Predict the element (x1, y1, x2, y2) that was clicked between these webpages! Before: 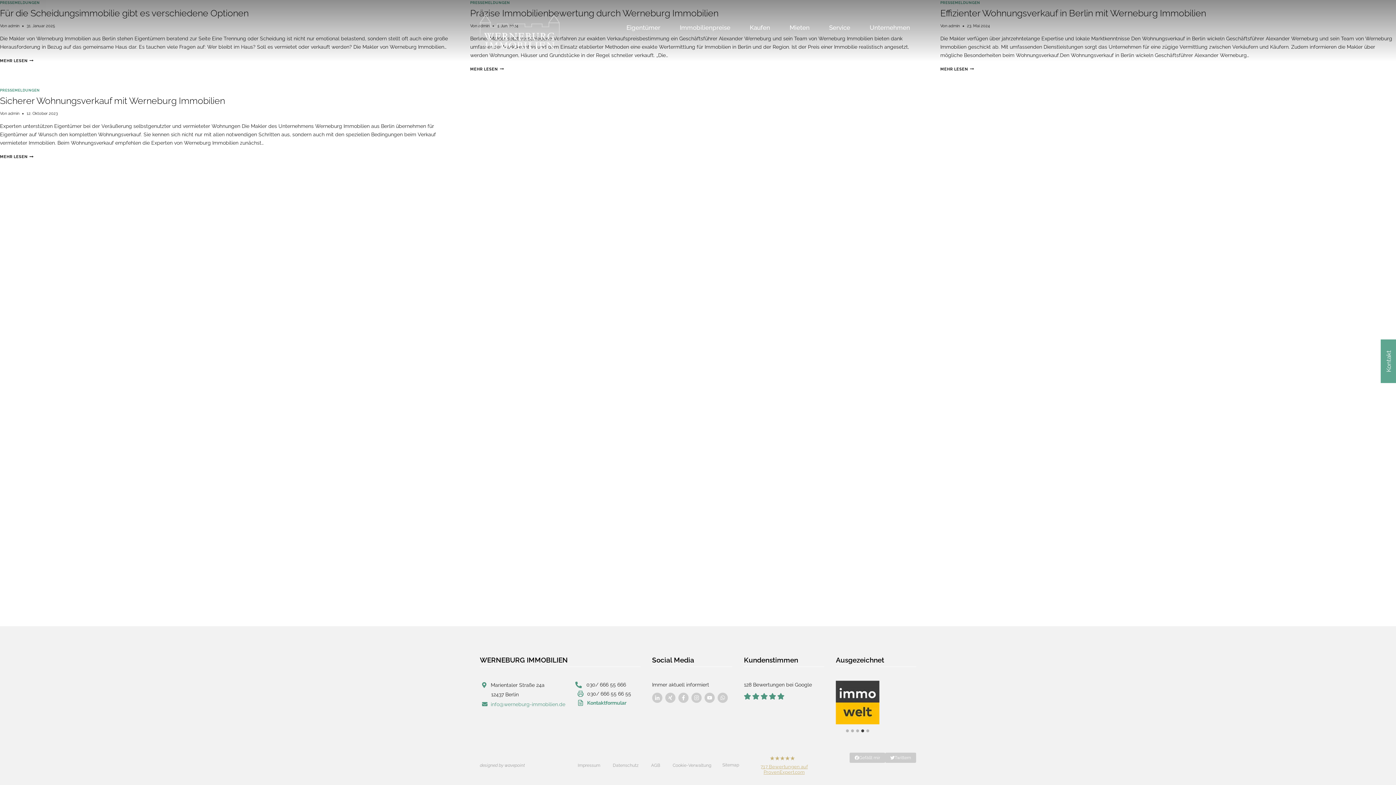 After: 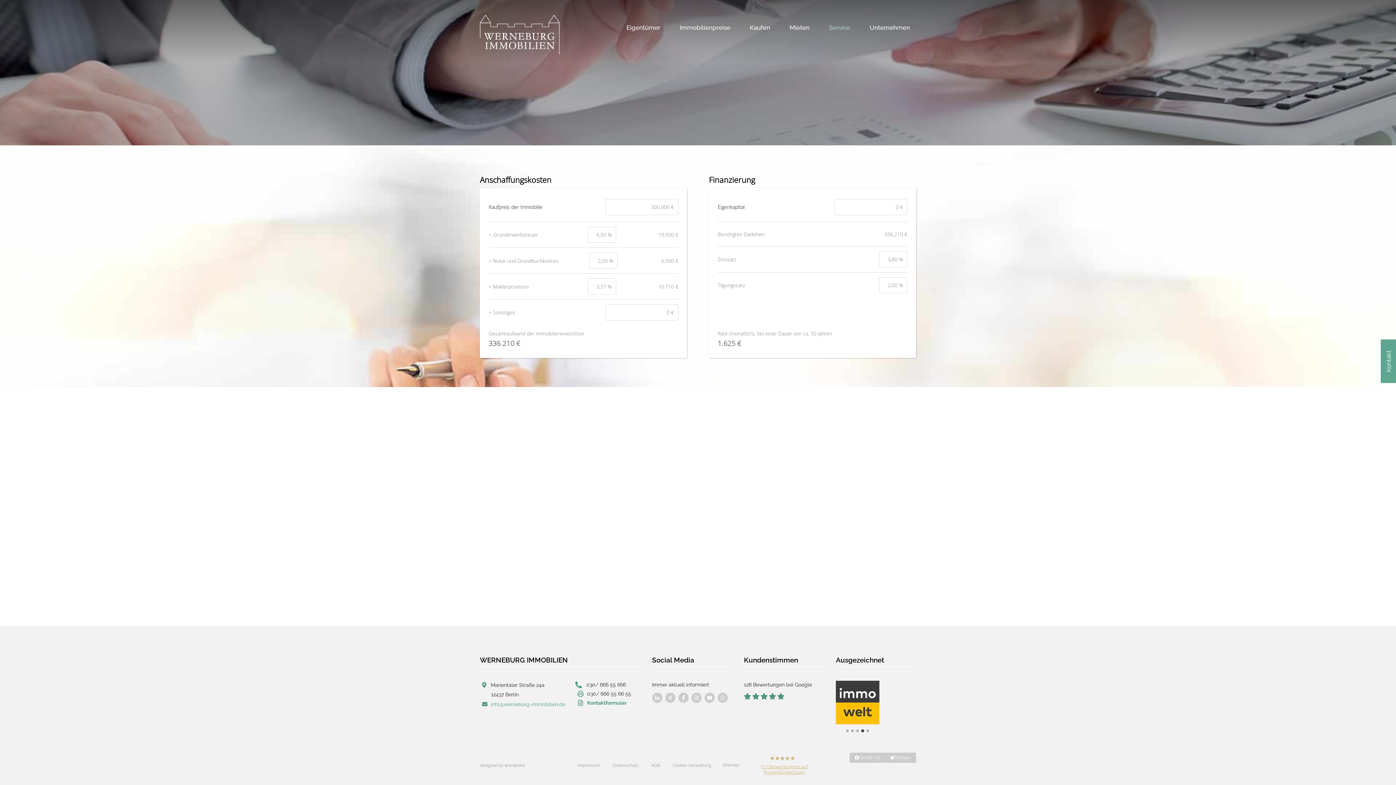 Action: label: Service bbox: (823, 18, 856, 36)